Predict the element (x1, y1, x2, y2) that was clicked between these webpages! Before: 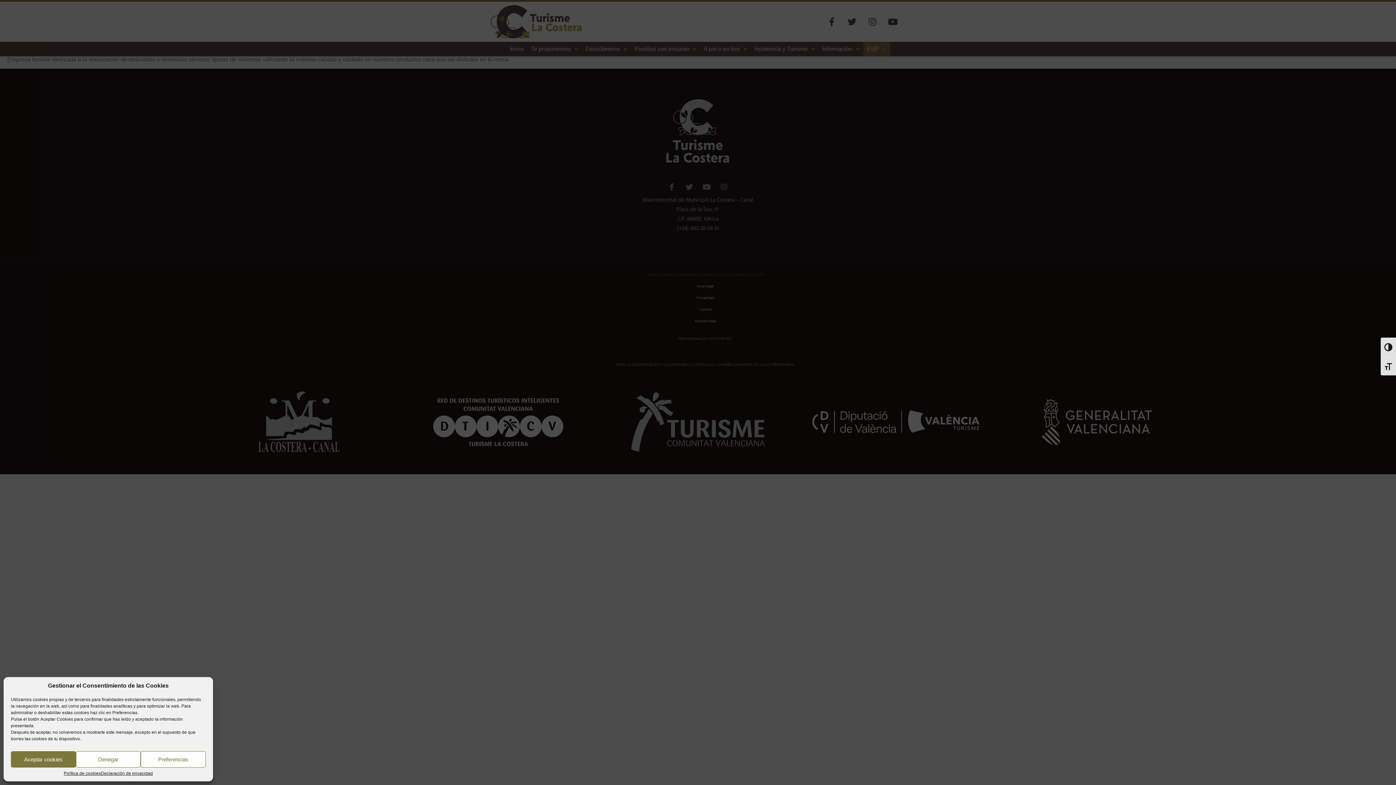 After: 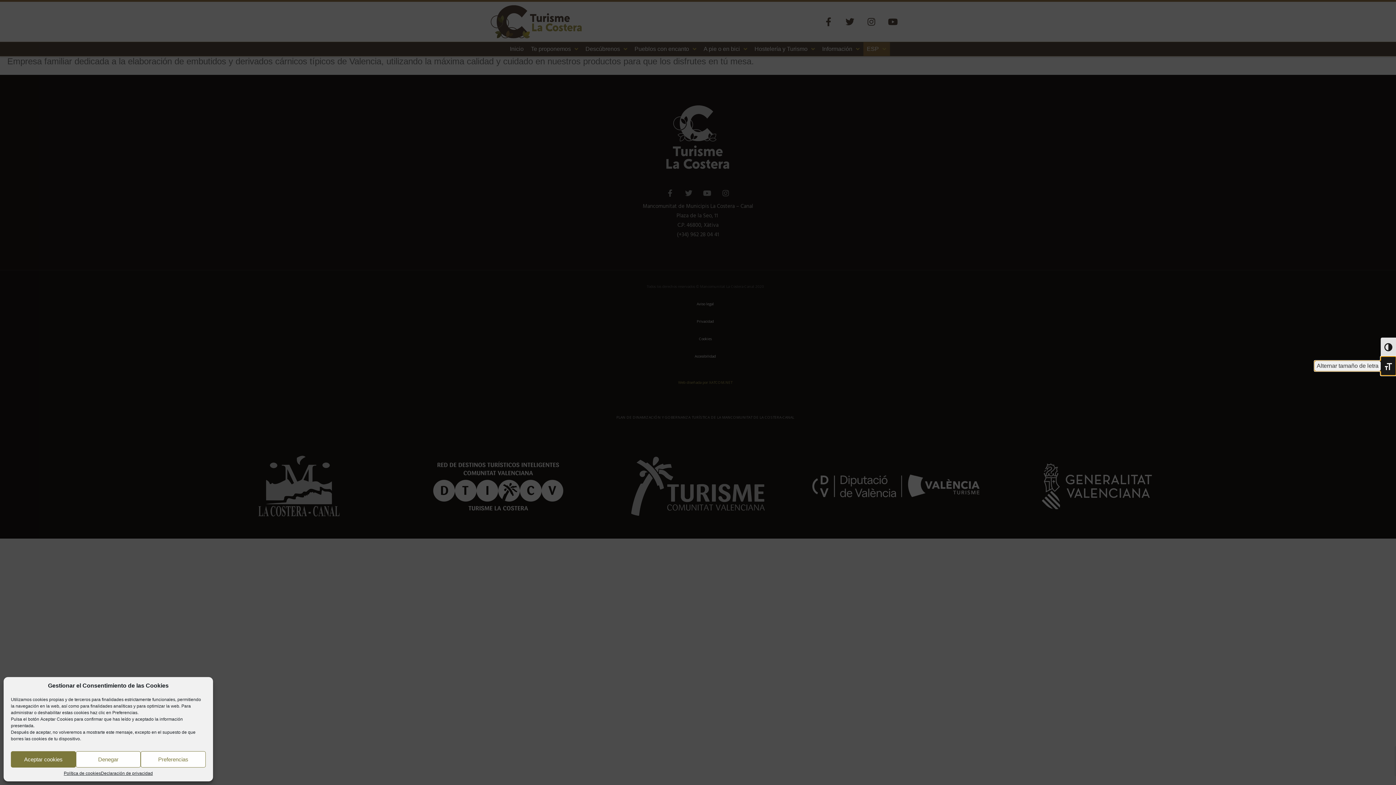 Action: label: Alternar tamaño de letra bbox: (1381, 356, 1396, 375)